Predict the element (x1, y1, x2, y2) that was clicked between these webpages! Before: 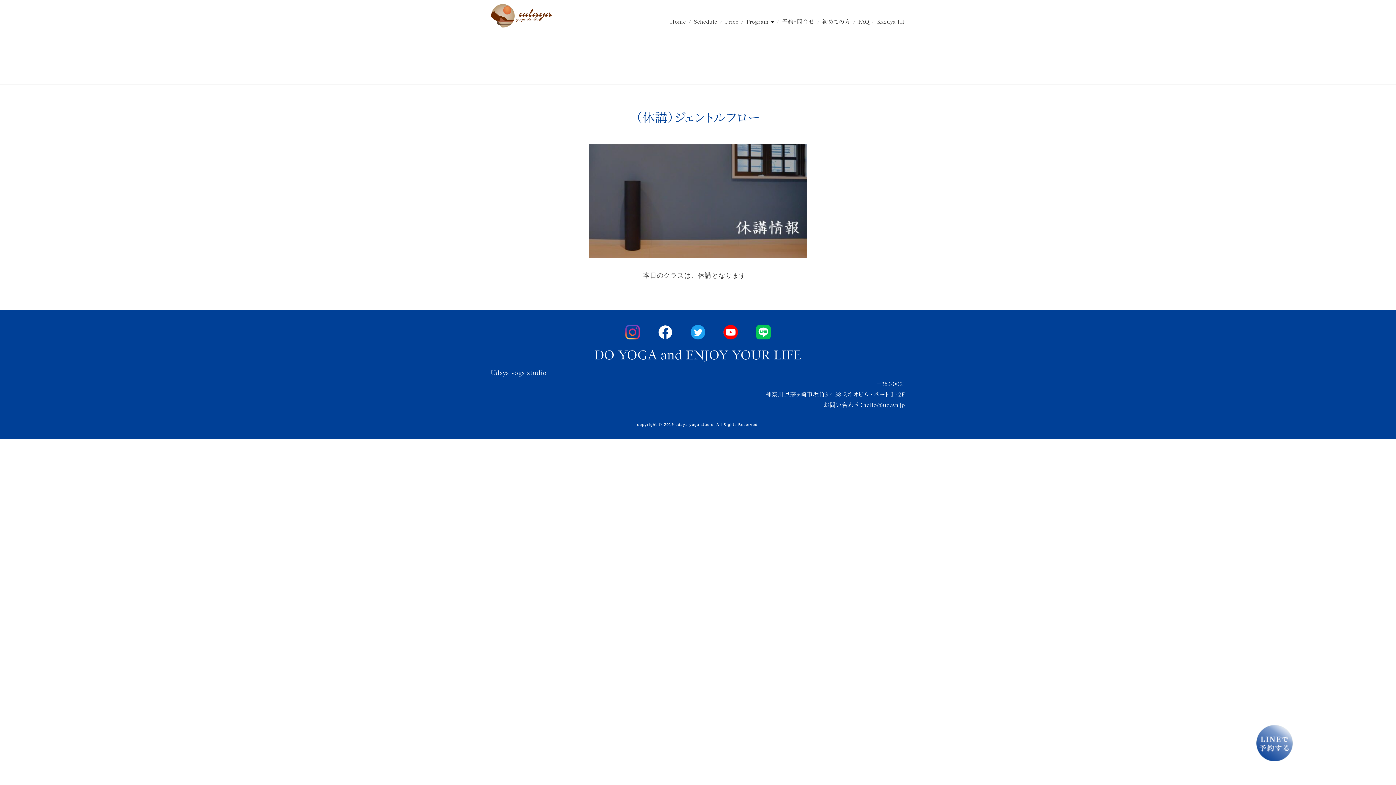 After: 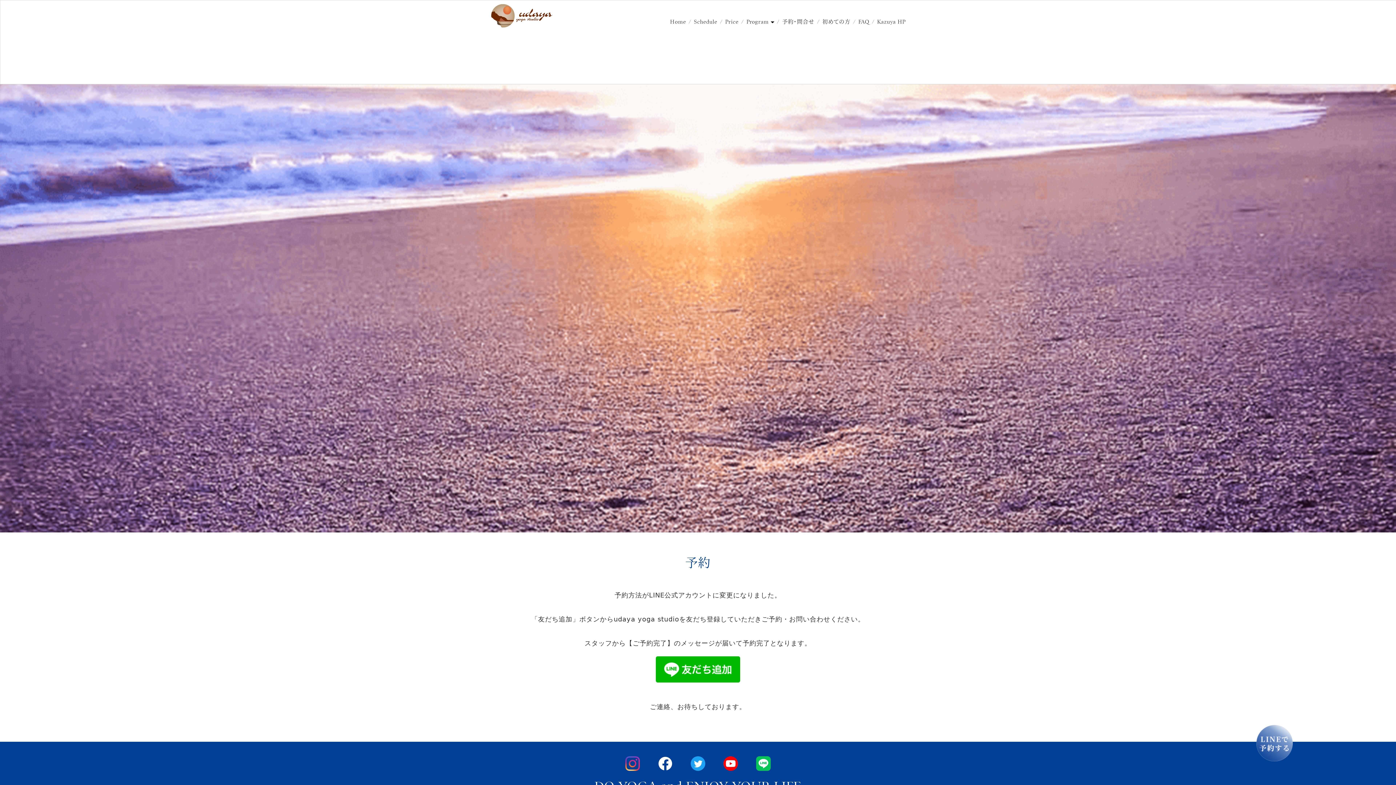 Action: label: 予約・問合せ bbox: (782, 18, 814, 25)